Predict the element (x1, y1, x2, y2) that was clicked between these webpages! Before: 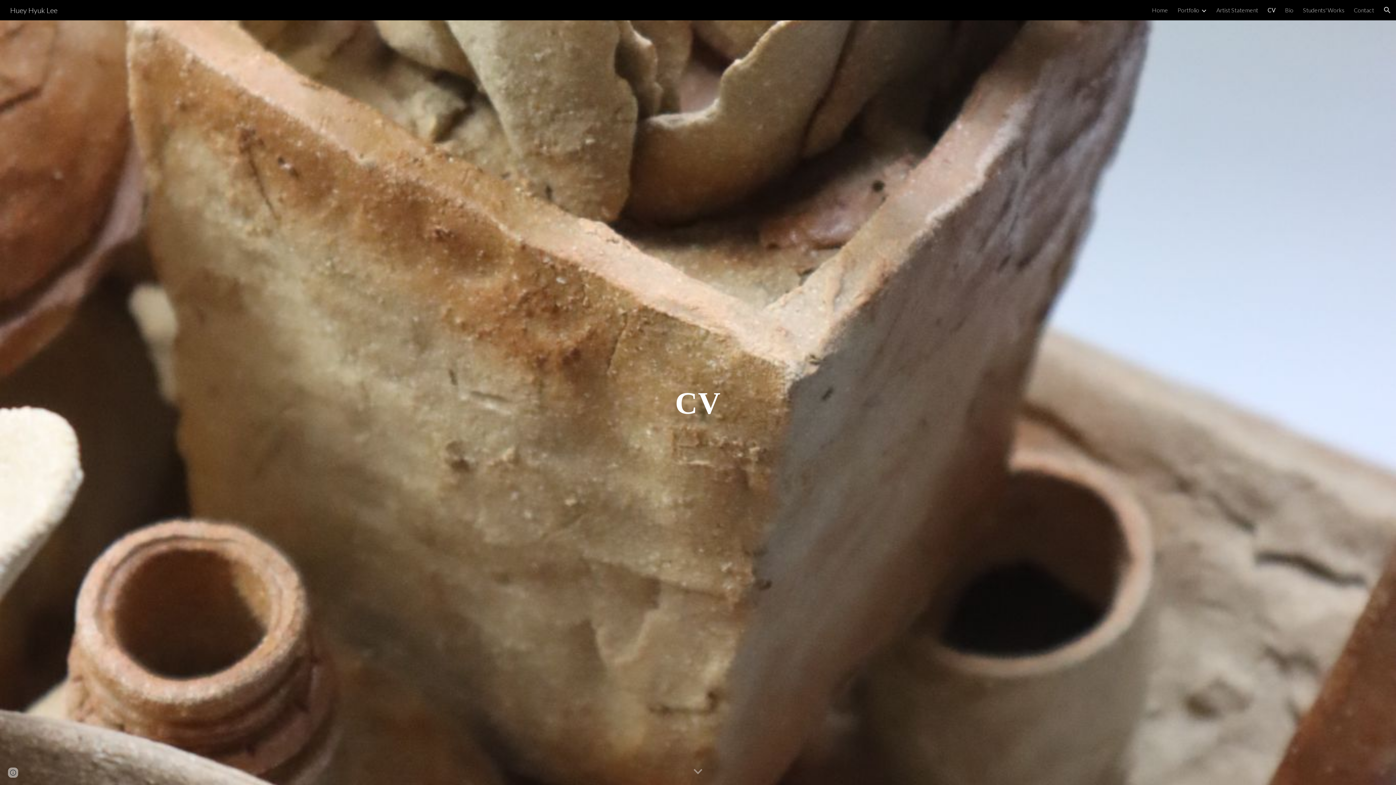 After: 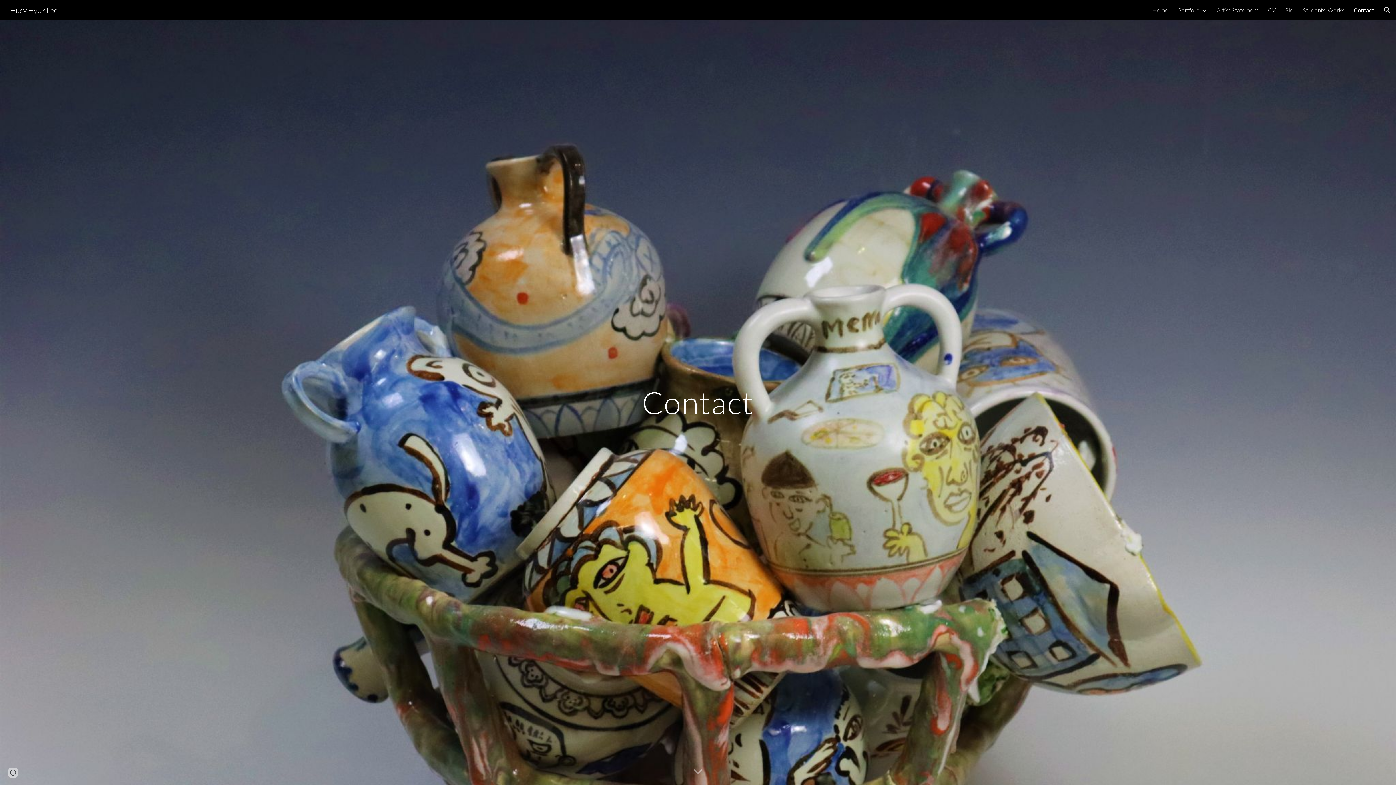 Action: bbox: (1354, 6, 1374, 13) label: Contact